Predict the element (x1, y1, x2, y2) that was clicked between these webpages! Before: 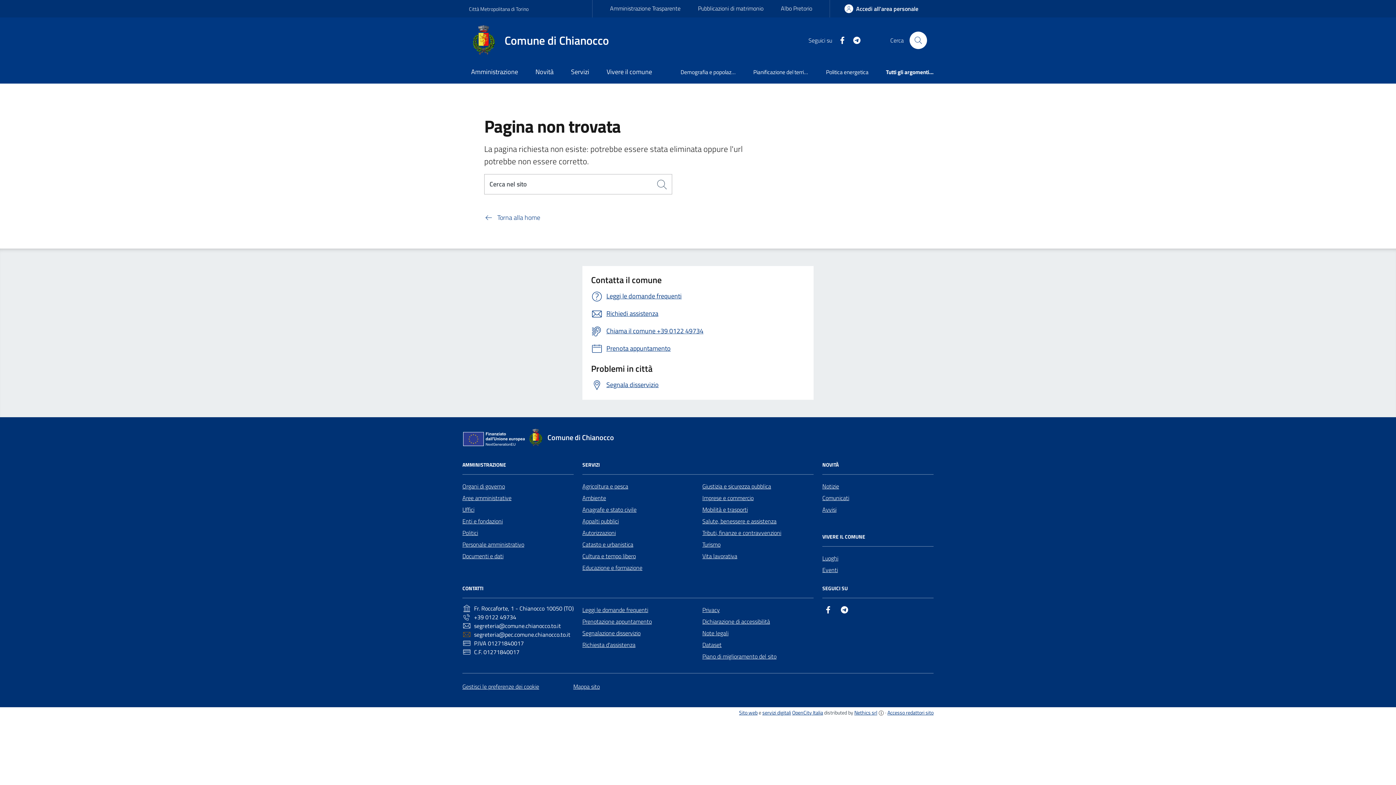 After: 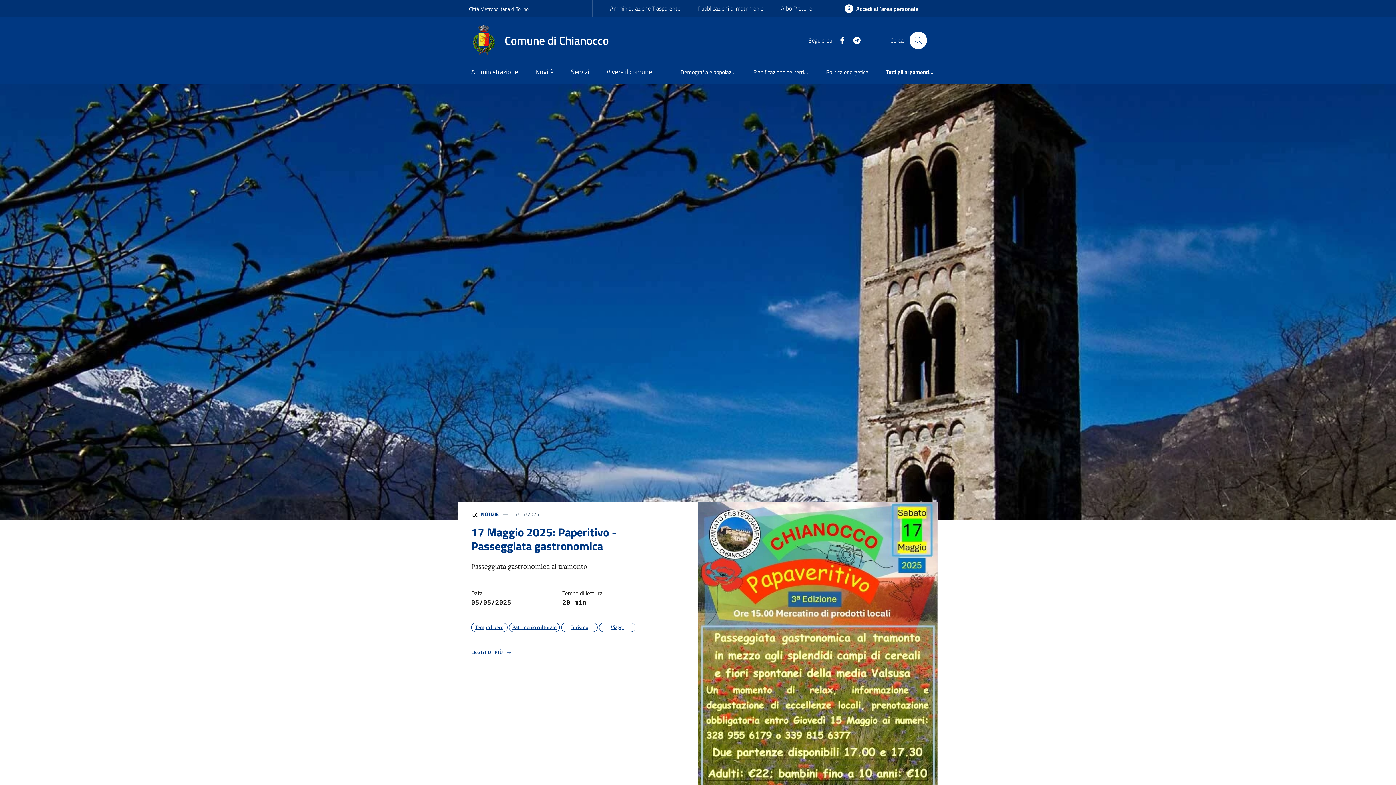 Action: label: Comune di Chianocco bbox: (527, 429, 622, 446)